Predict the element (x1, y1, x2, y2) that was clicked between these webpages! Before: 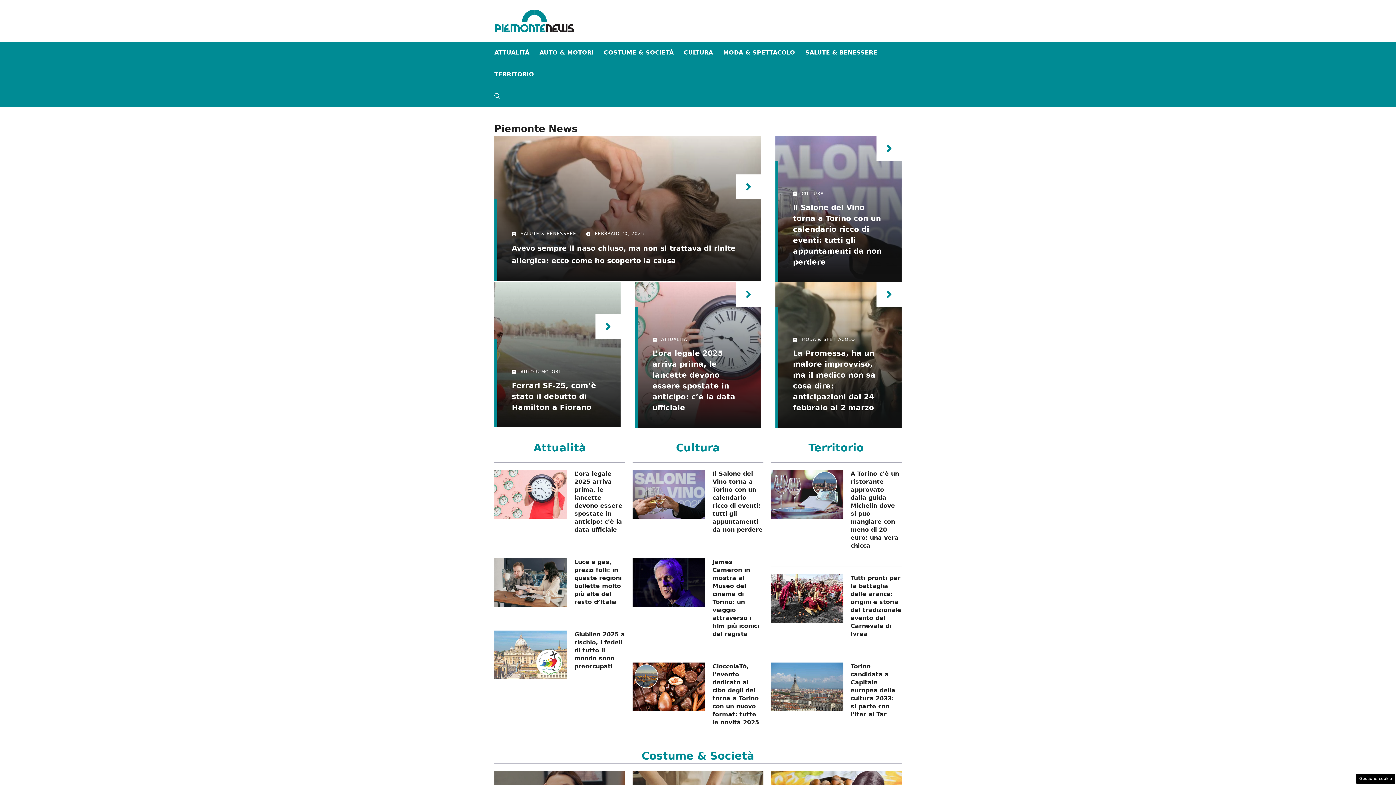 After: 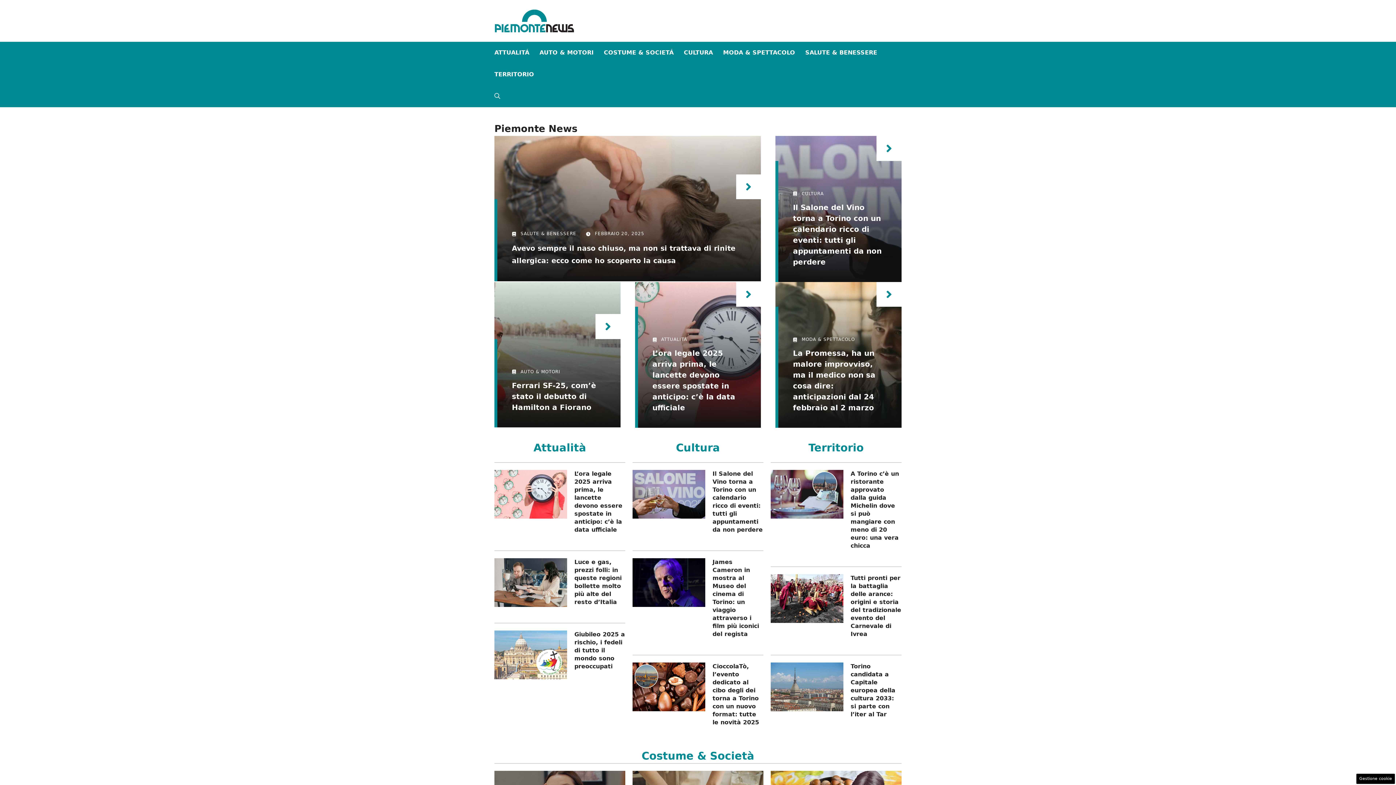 Action: bbox: (494, 16, 574, 24)